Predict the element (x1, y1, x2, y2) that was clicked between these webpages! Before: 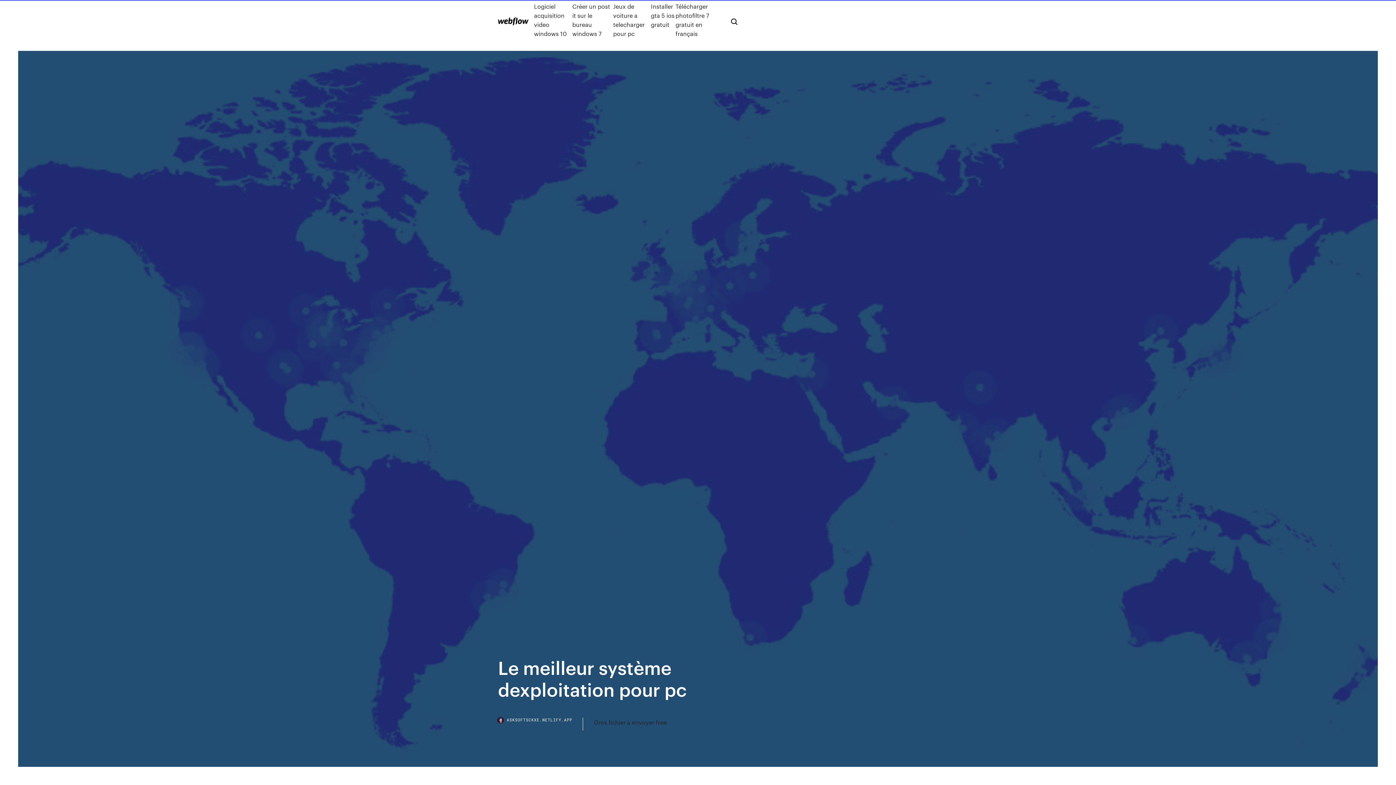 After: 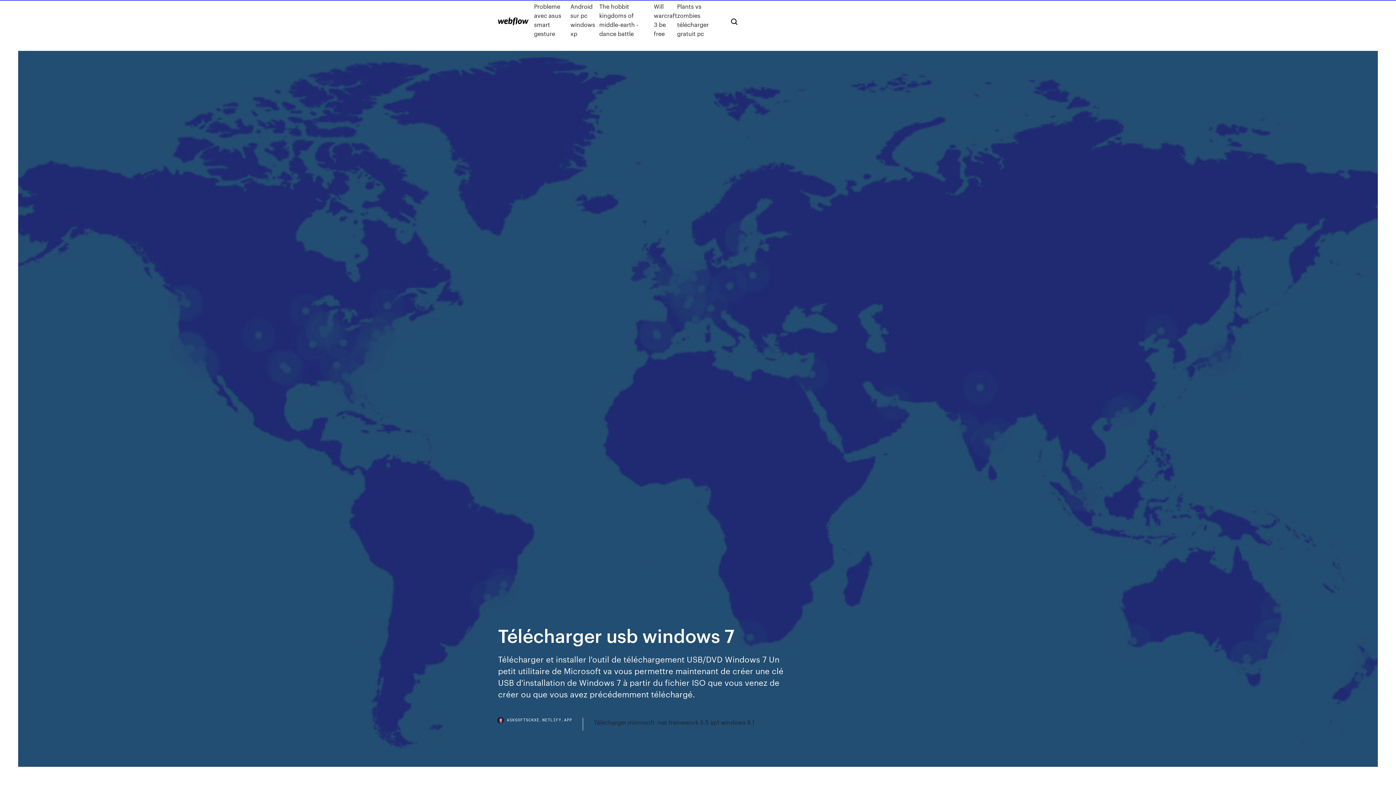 Action: bbox: (498, 17, 528, 25)